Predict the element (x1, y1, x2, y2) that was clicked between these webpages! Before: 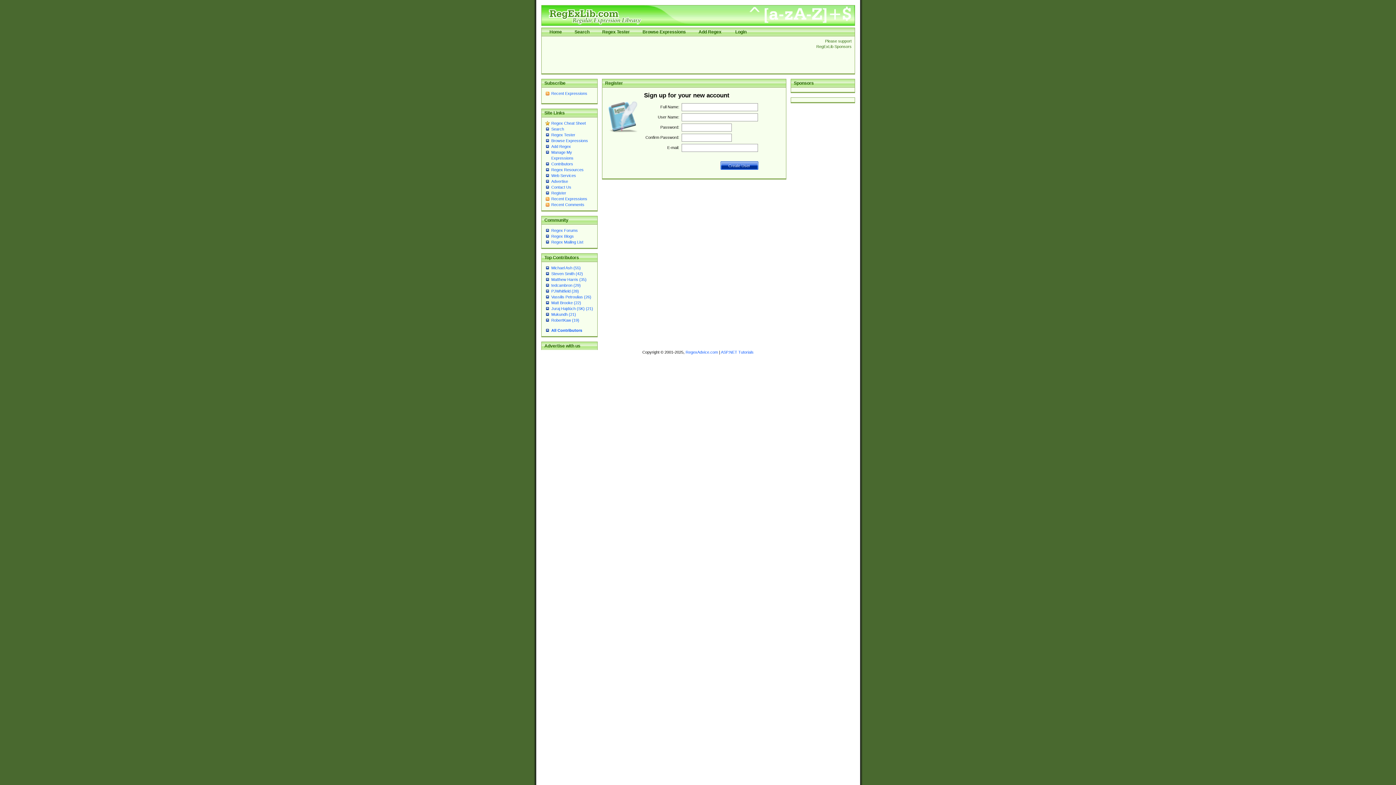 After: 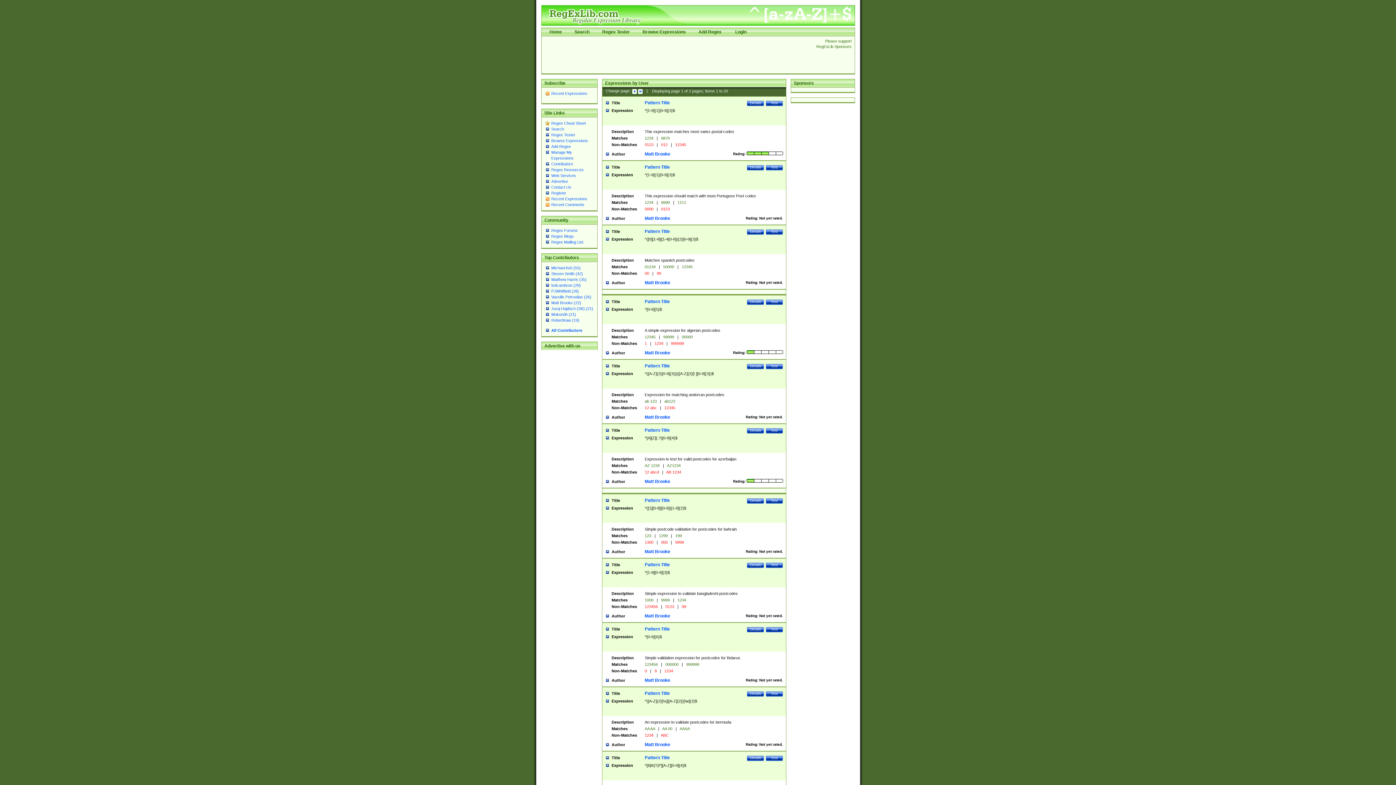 Action: bbox: (551, 300, 581, 305) label: Matt Brooke (22)